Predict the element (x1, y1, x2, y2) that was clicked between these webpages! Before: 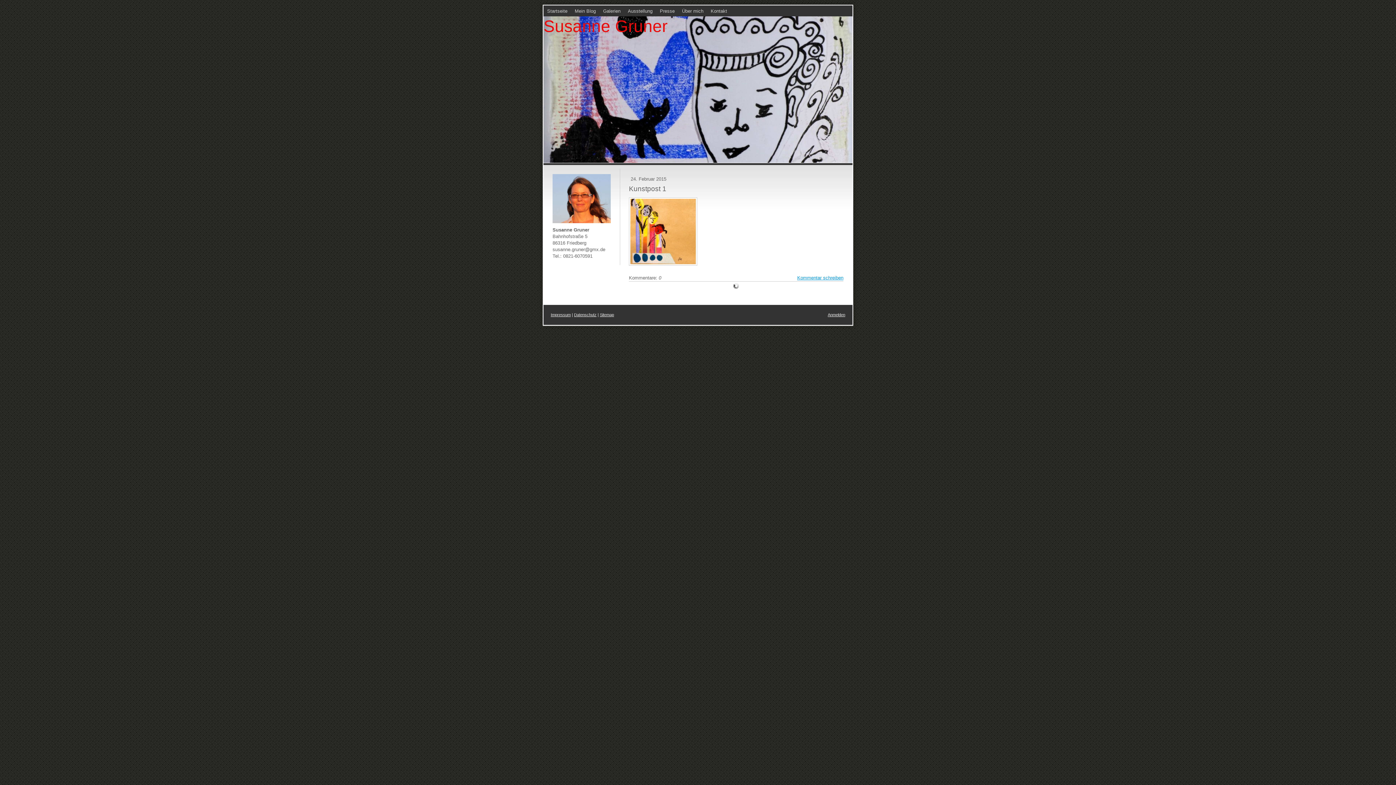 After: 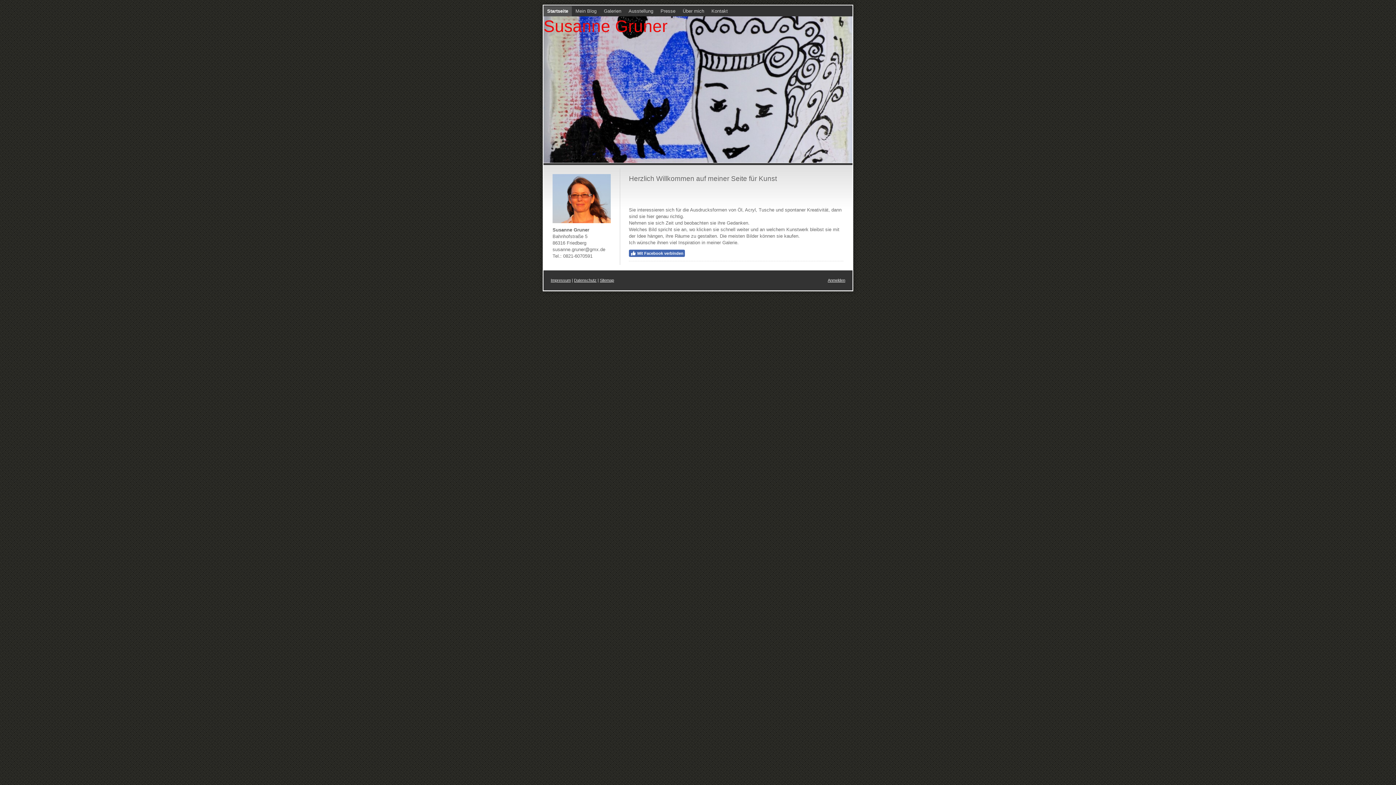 Action: label: Susanne Gruner bbox: (543, 16, 852, 162)